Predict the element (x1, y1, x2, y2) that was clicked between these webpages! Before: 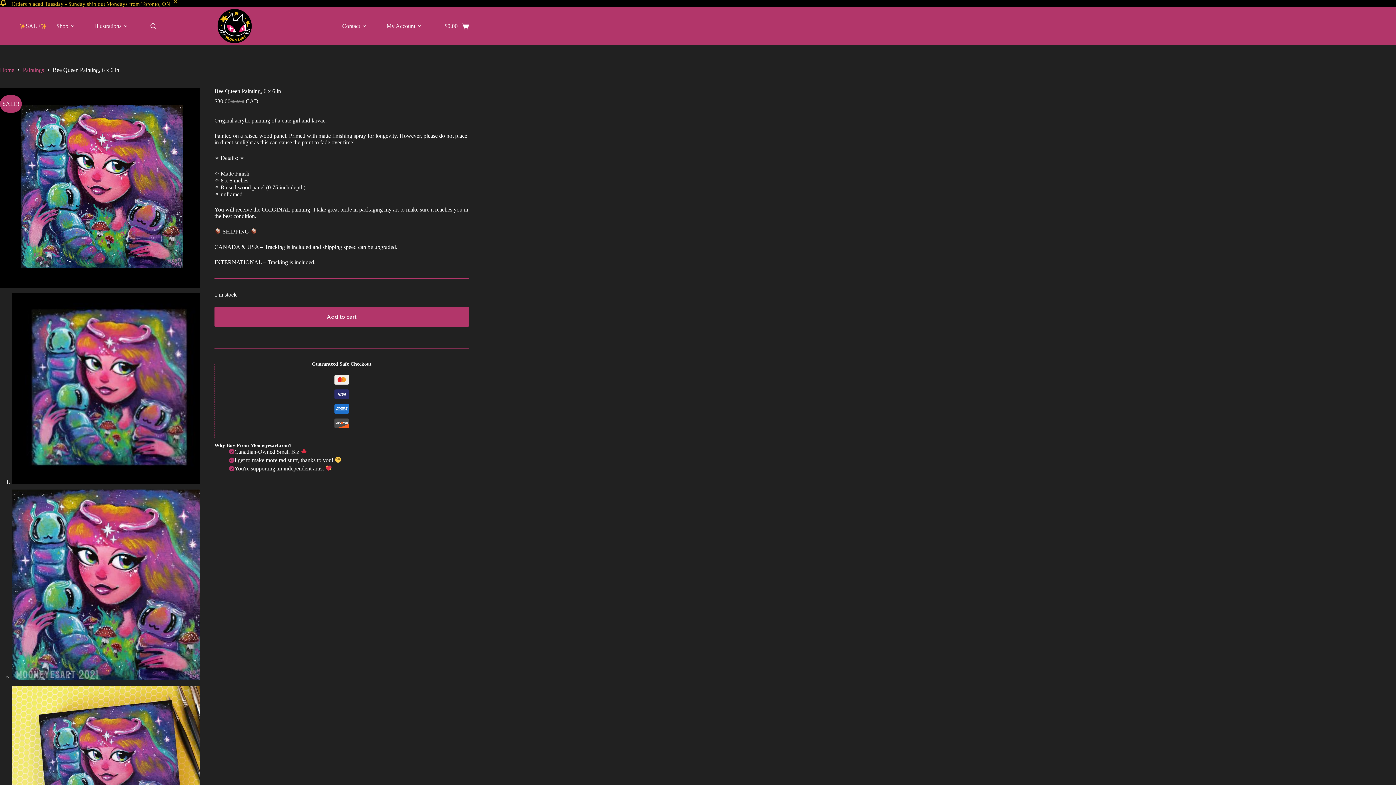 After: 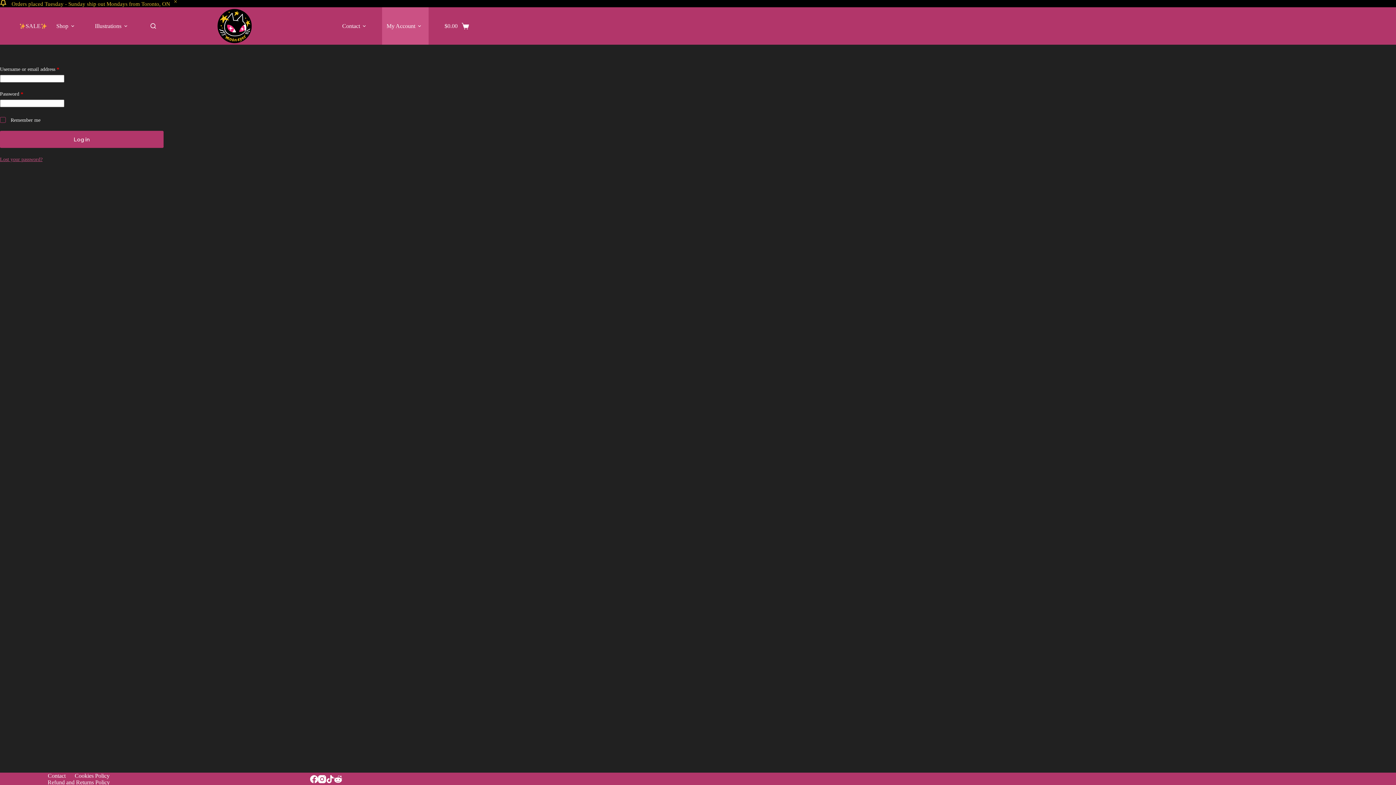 Action: bbox: (382, 7, 428, 44) label: My Account